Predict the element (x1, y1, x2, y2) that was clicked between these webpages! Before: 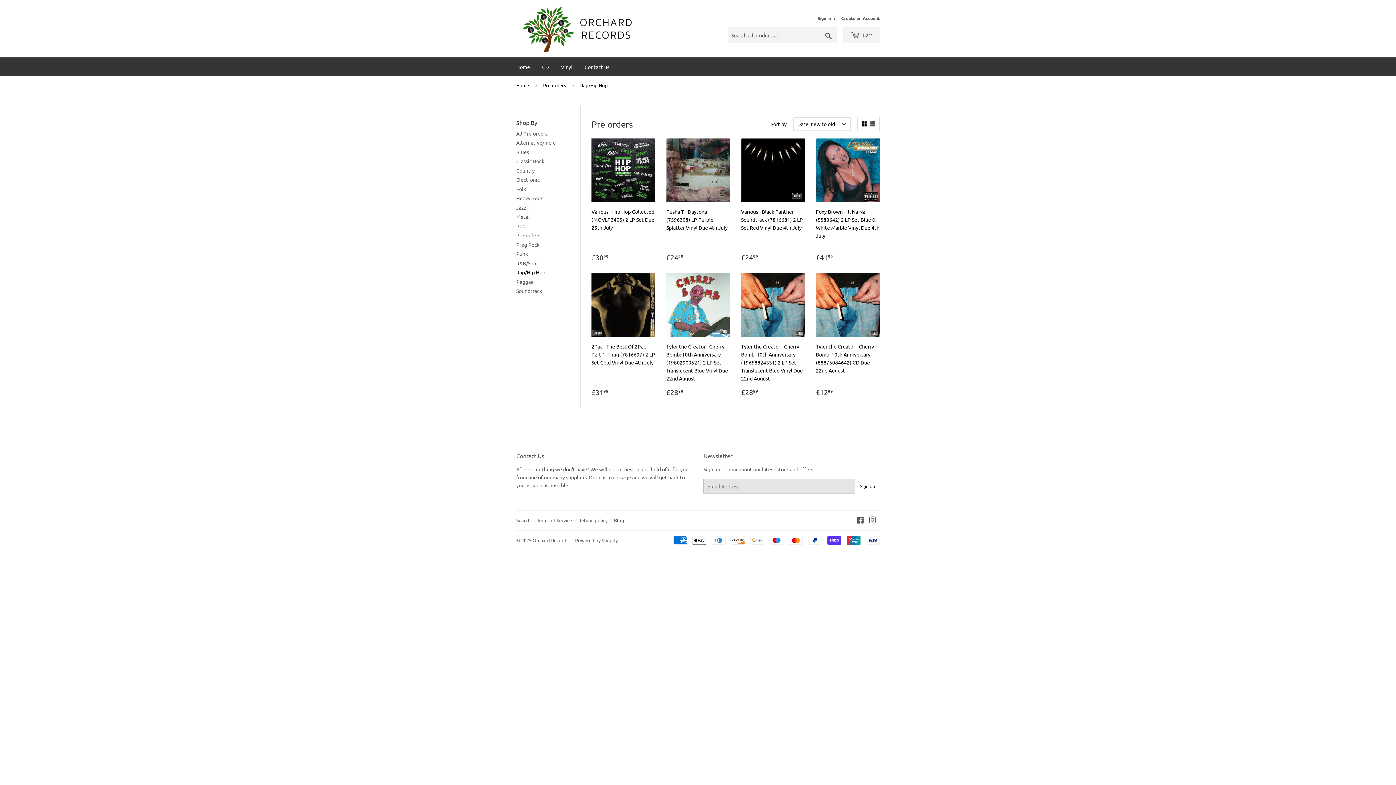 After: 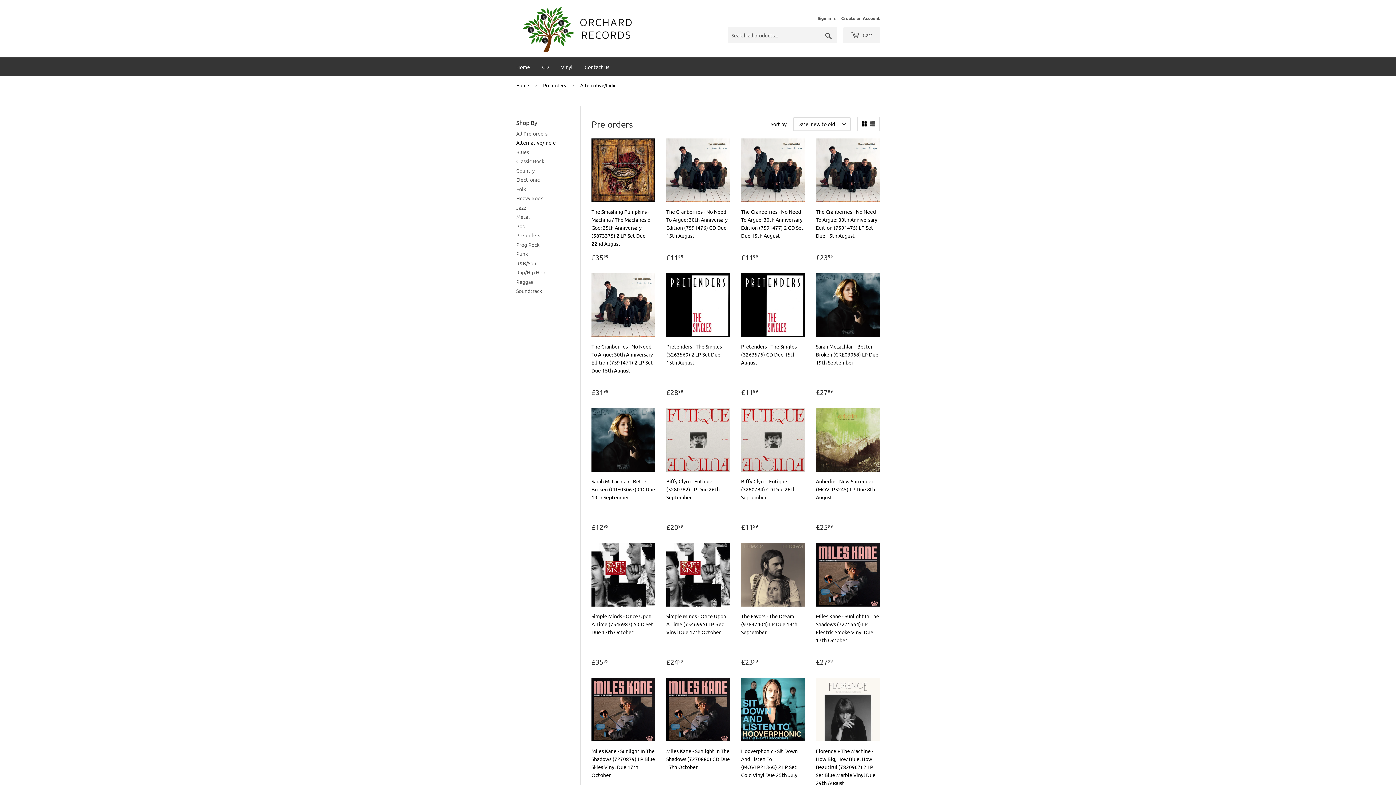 Action: label: Alternative/Indie bbox: (516, 139, 556, 145)